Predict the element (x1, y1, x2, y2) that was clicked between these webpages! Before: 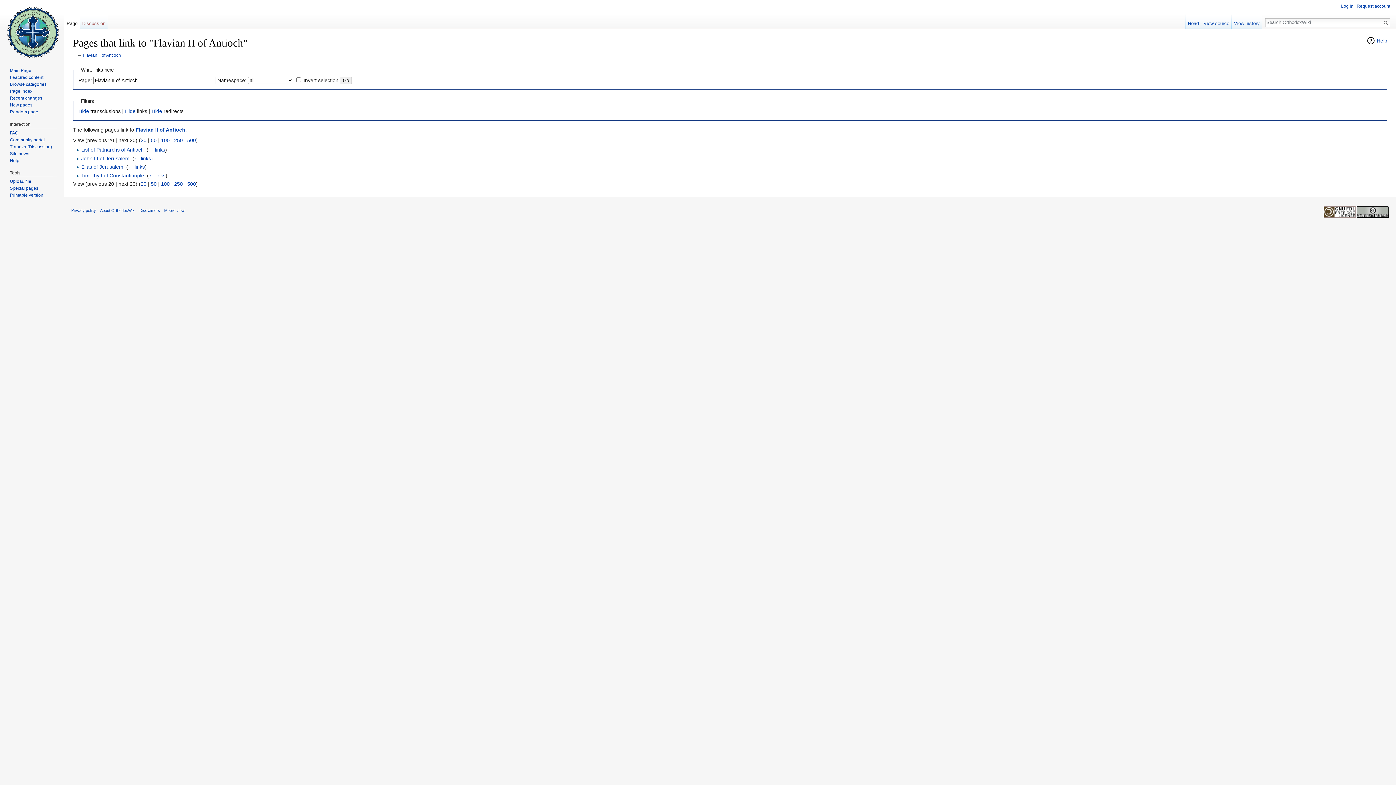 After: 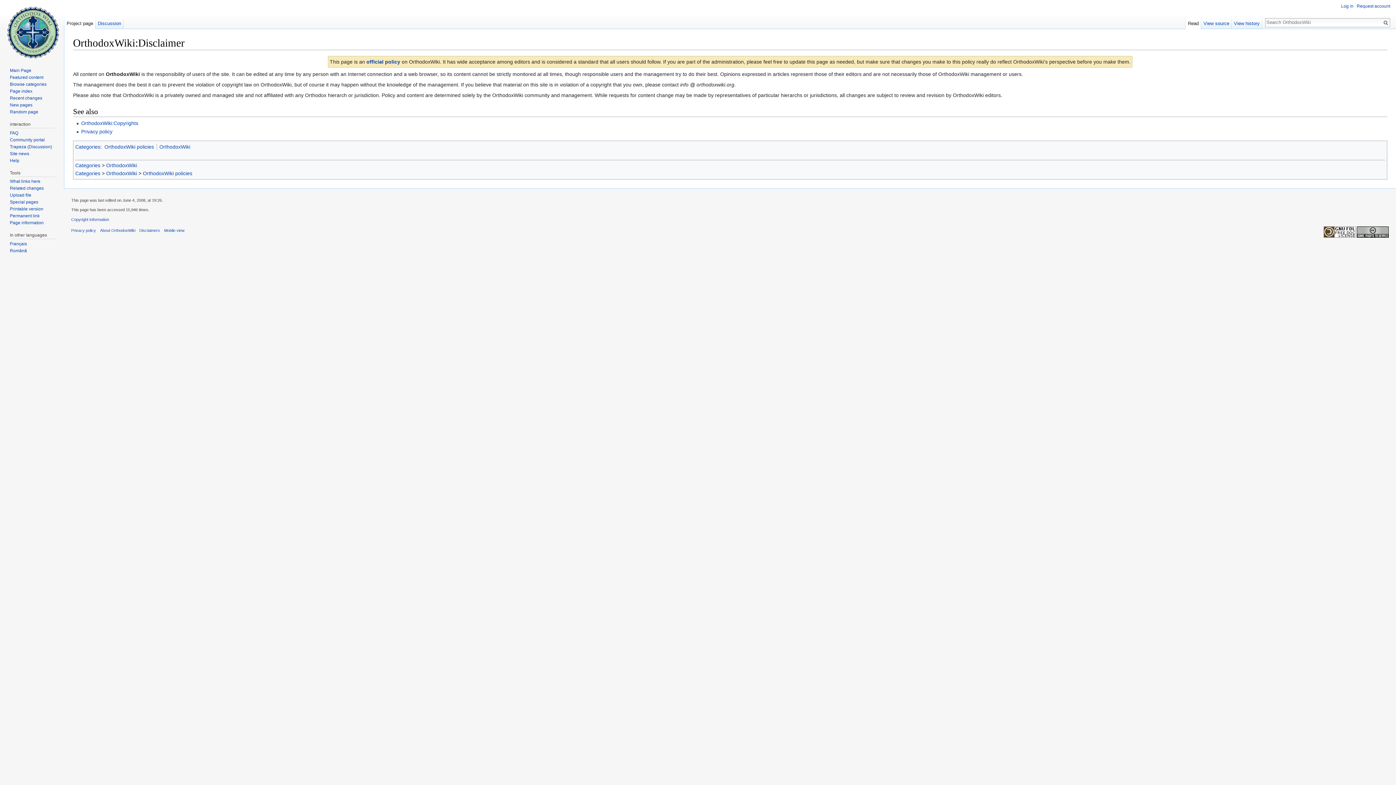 Action: bbox: (139, 208, 160, 212) label: Disclaimers